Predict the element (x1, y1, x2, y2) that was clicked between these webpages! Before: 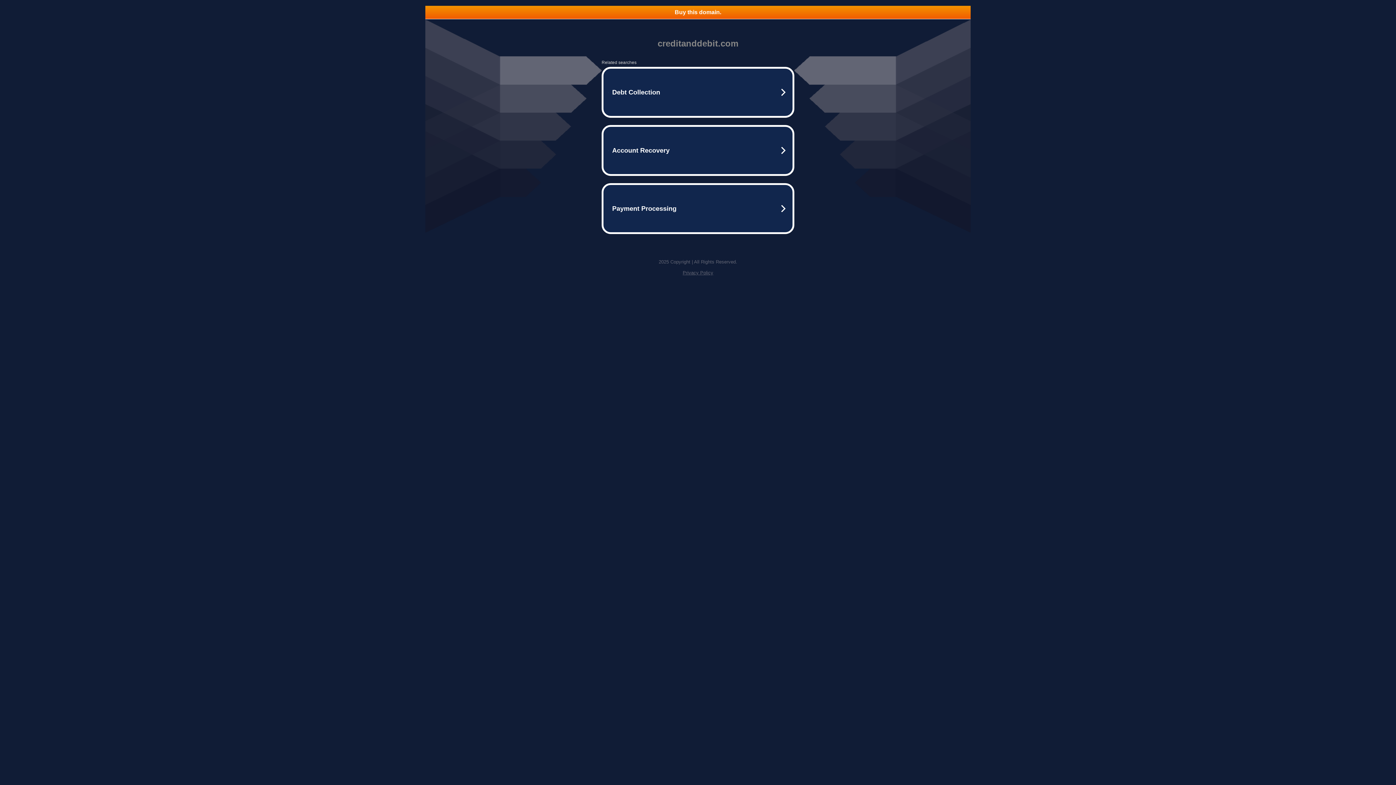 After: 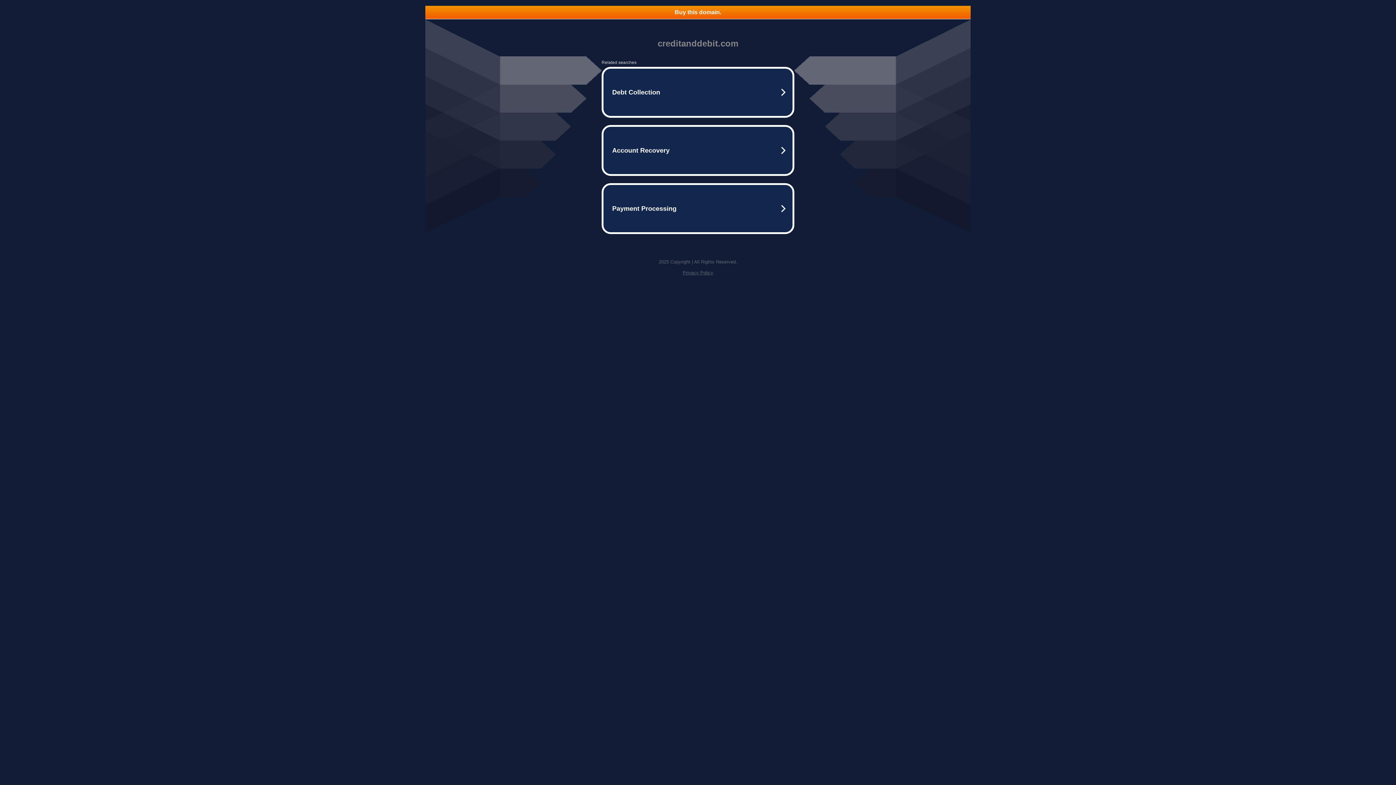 Action: bbox: (682, 270, 713, 275) label: Privacy Policy